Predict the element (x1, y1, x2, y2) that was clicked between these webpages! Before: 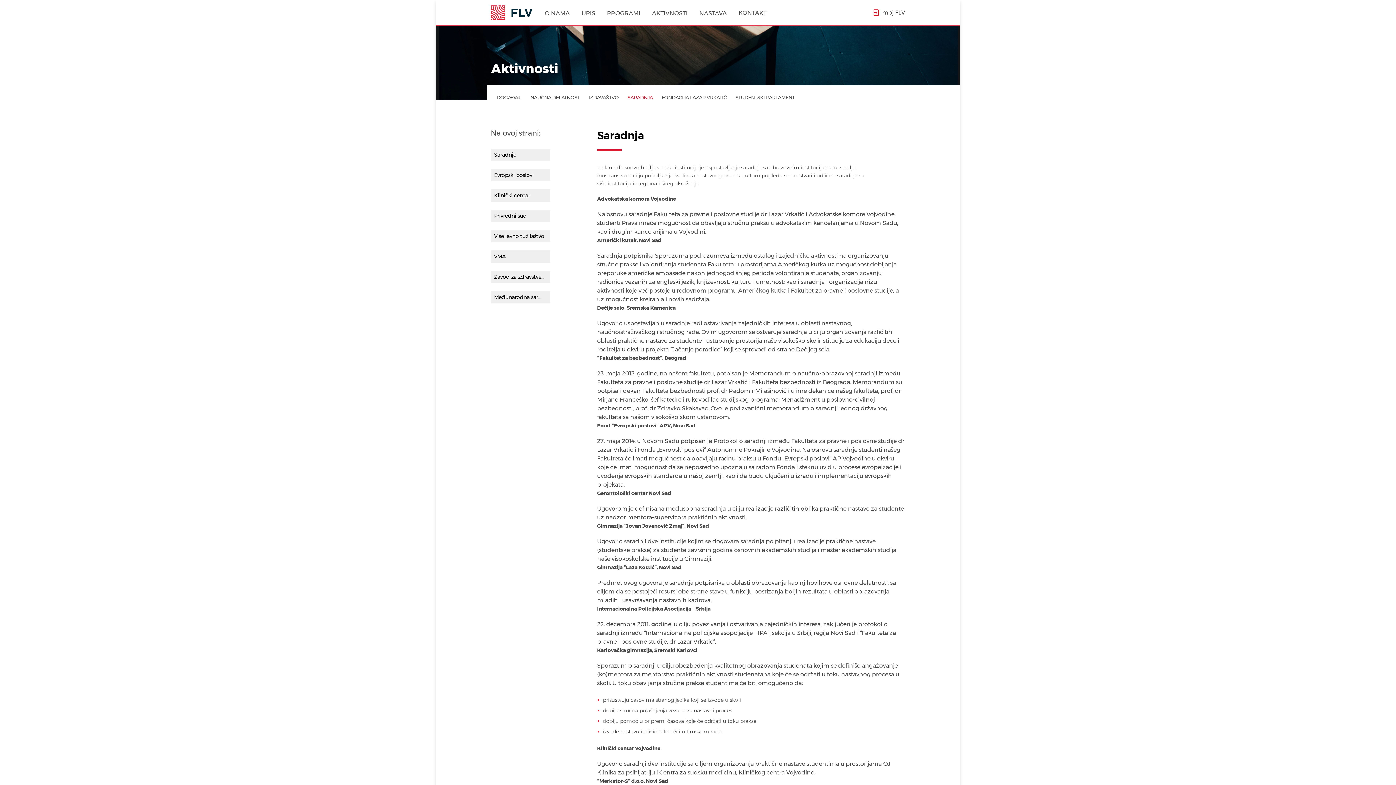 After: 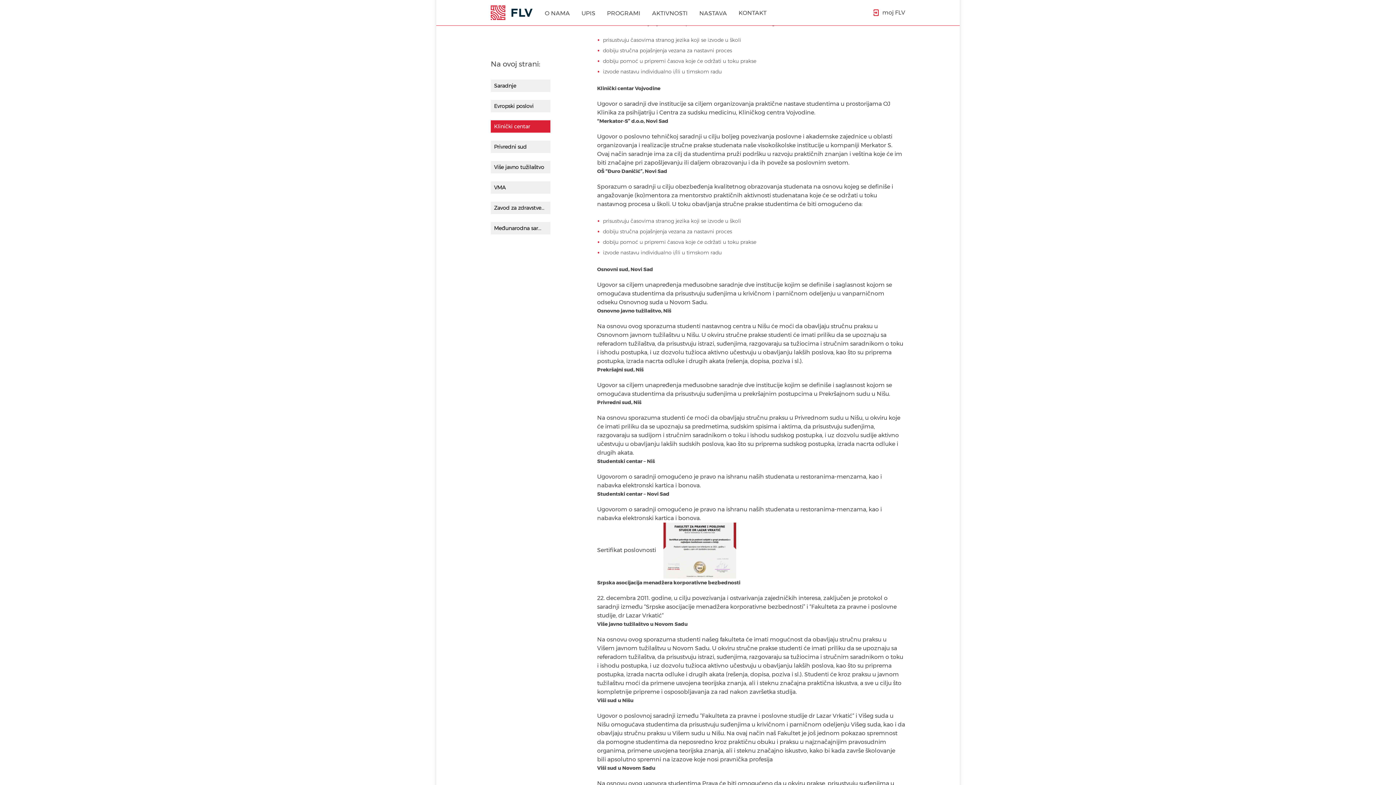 Action: label: Klinički centar bbox: (490, 189, 550, 201)